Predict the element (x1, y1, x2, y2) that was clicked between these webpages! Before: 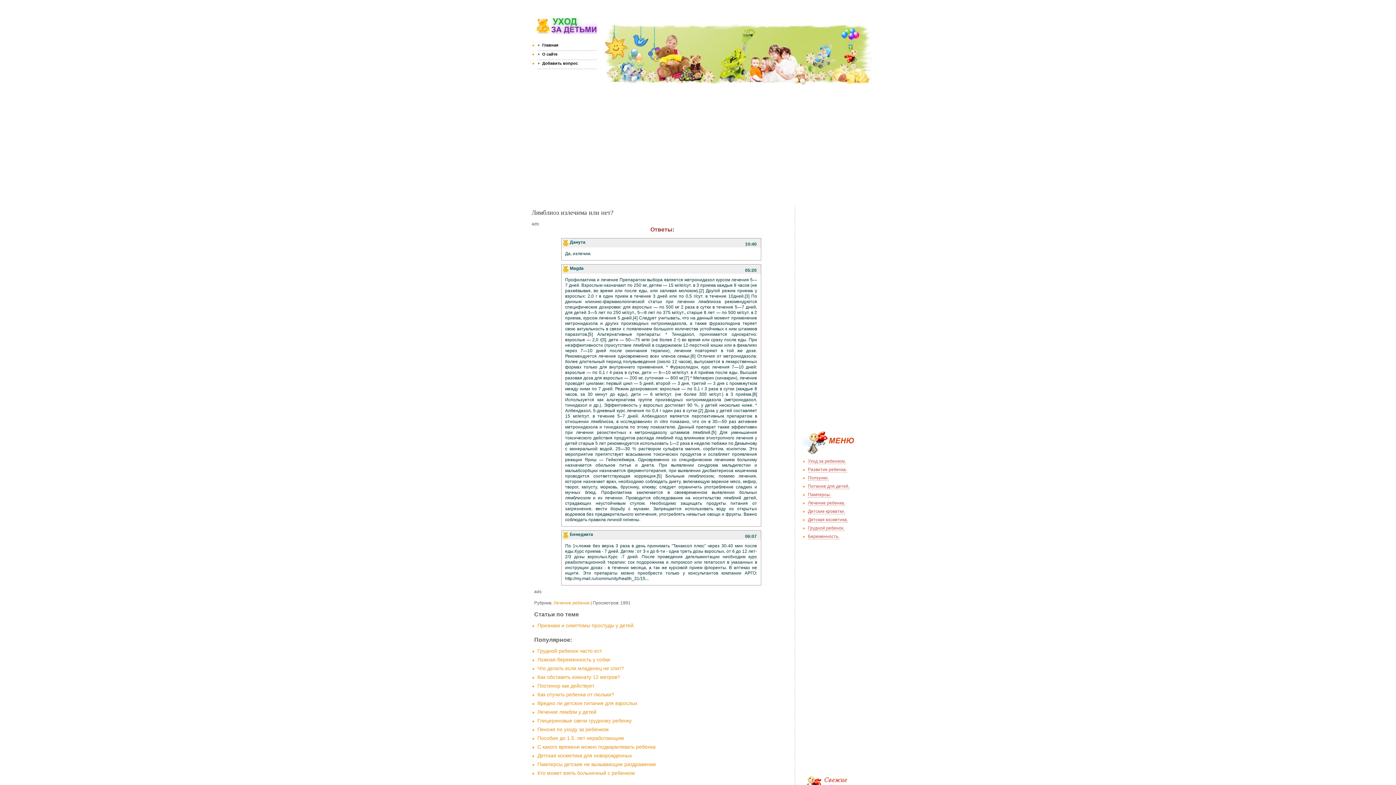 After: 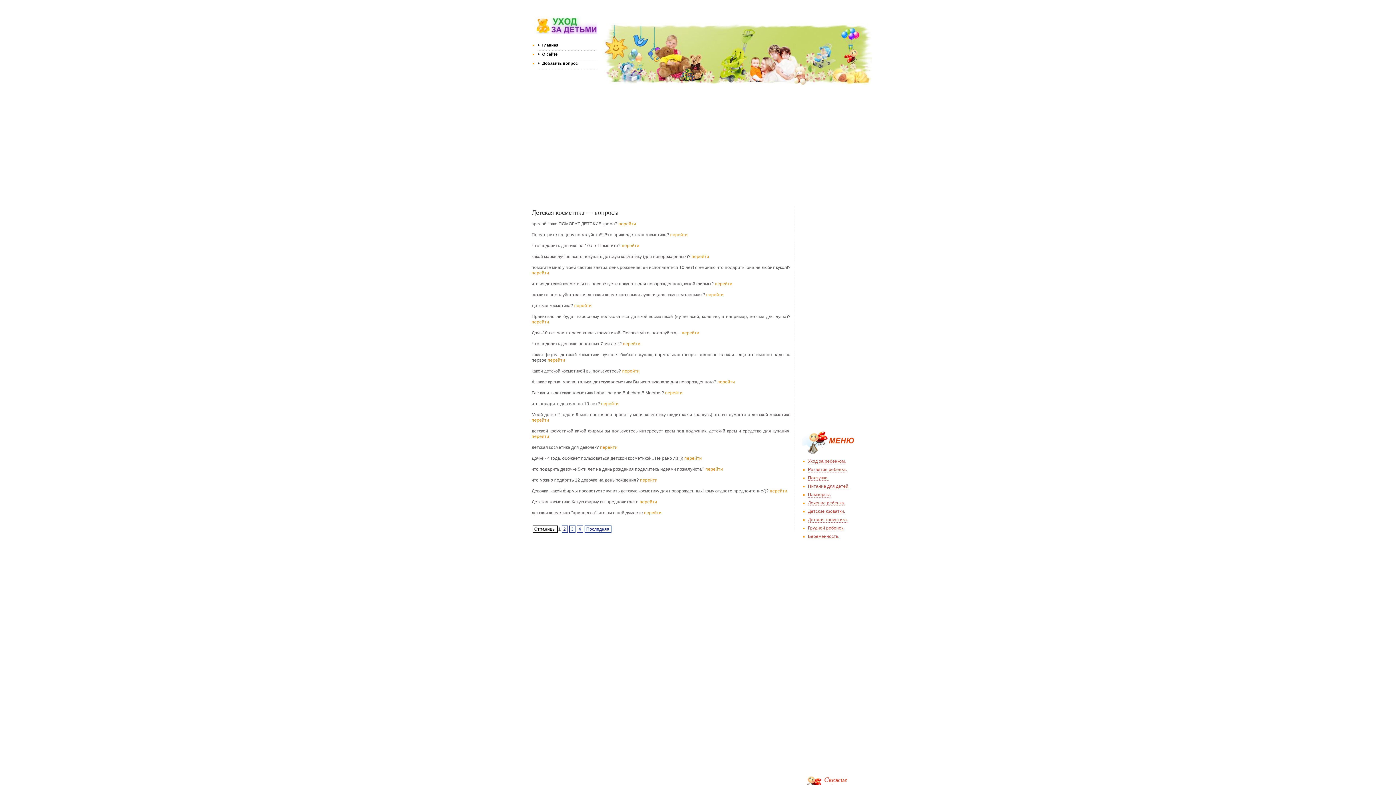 Action: label: . bbox: (847, 517, 848, 522)